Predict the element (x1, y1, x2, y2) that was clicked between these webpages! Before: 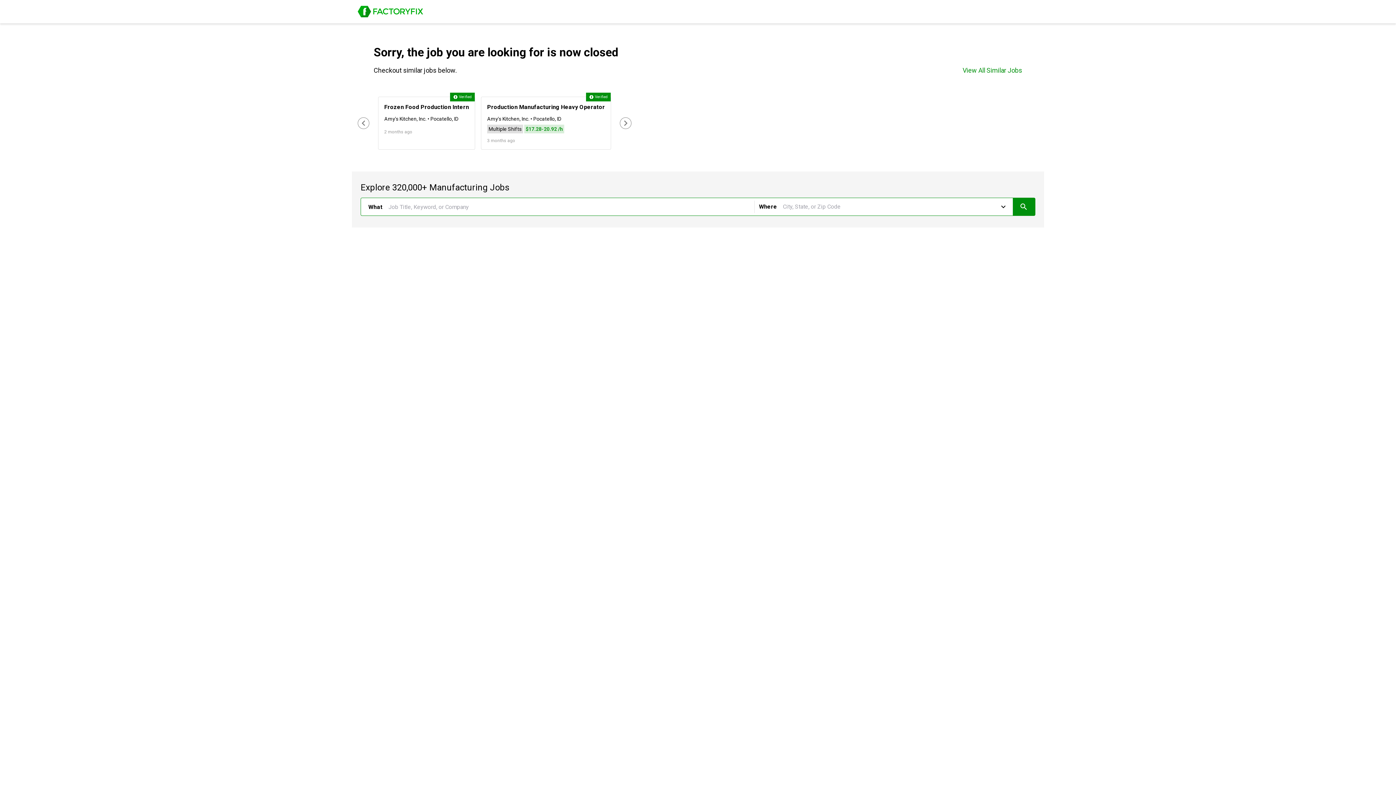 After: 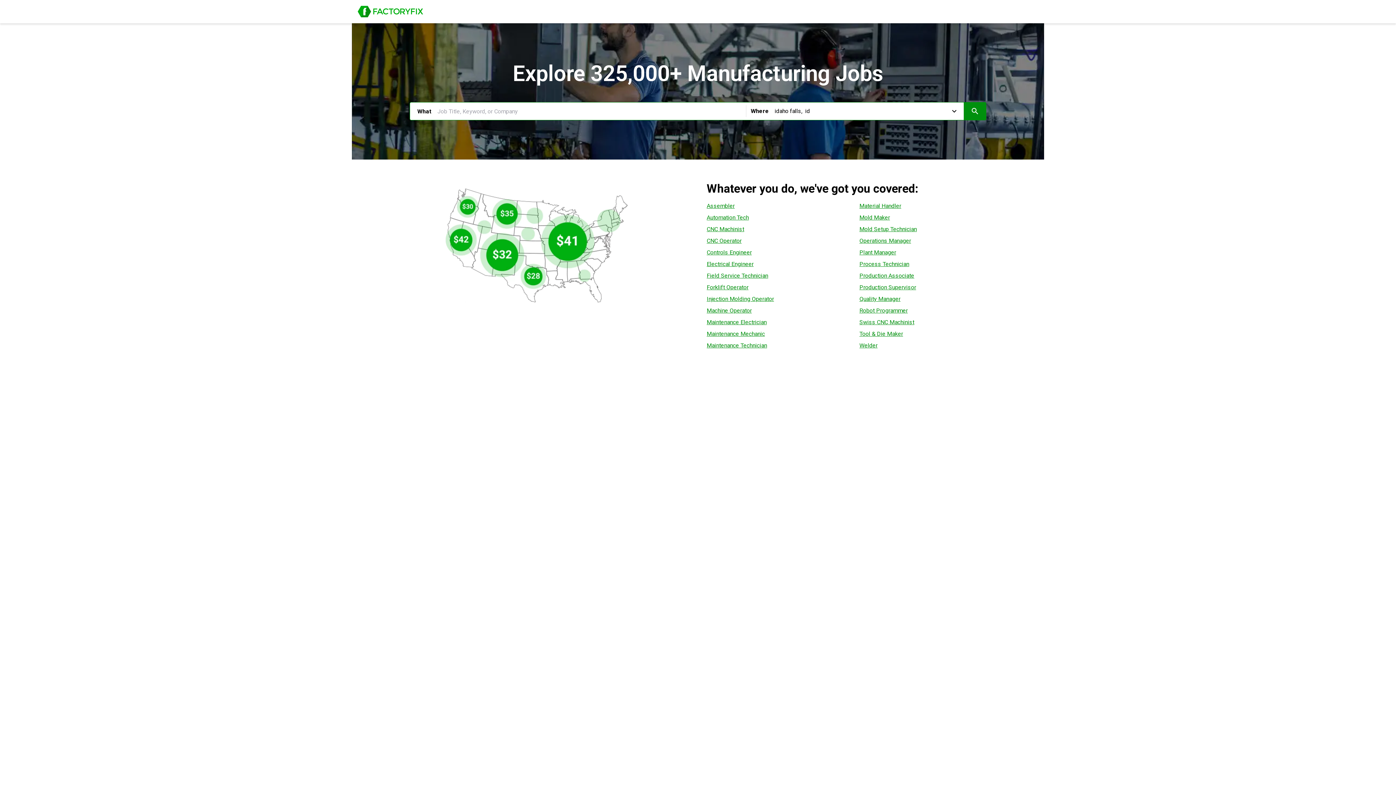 Action: label: Job Board of FactoryFix.com bbox: (357, 5, 423, 17)